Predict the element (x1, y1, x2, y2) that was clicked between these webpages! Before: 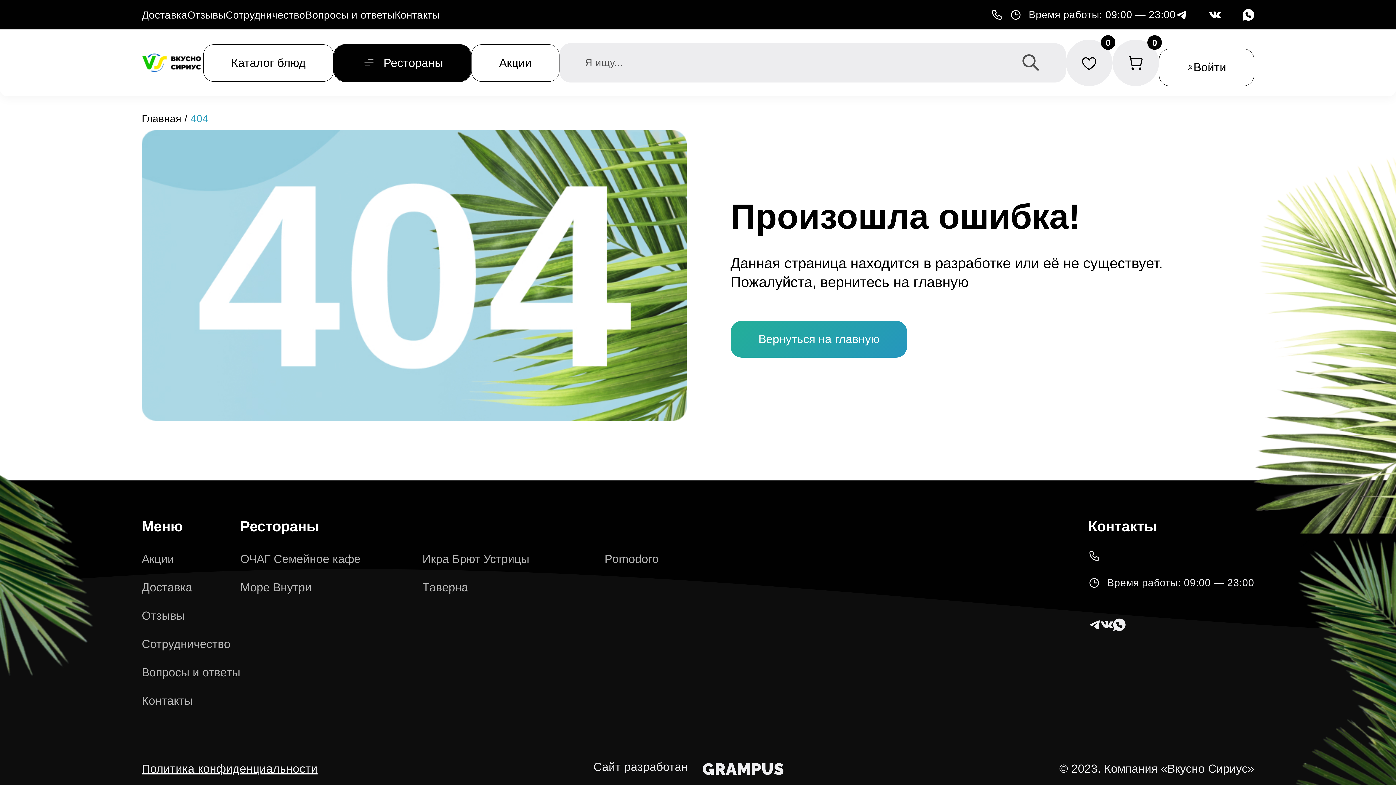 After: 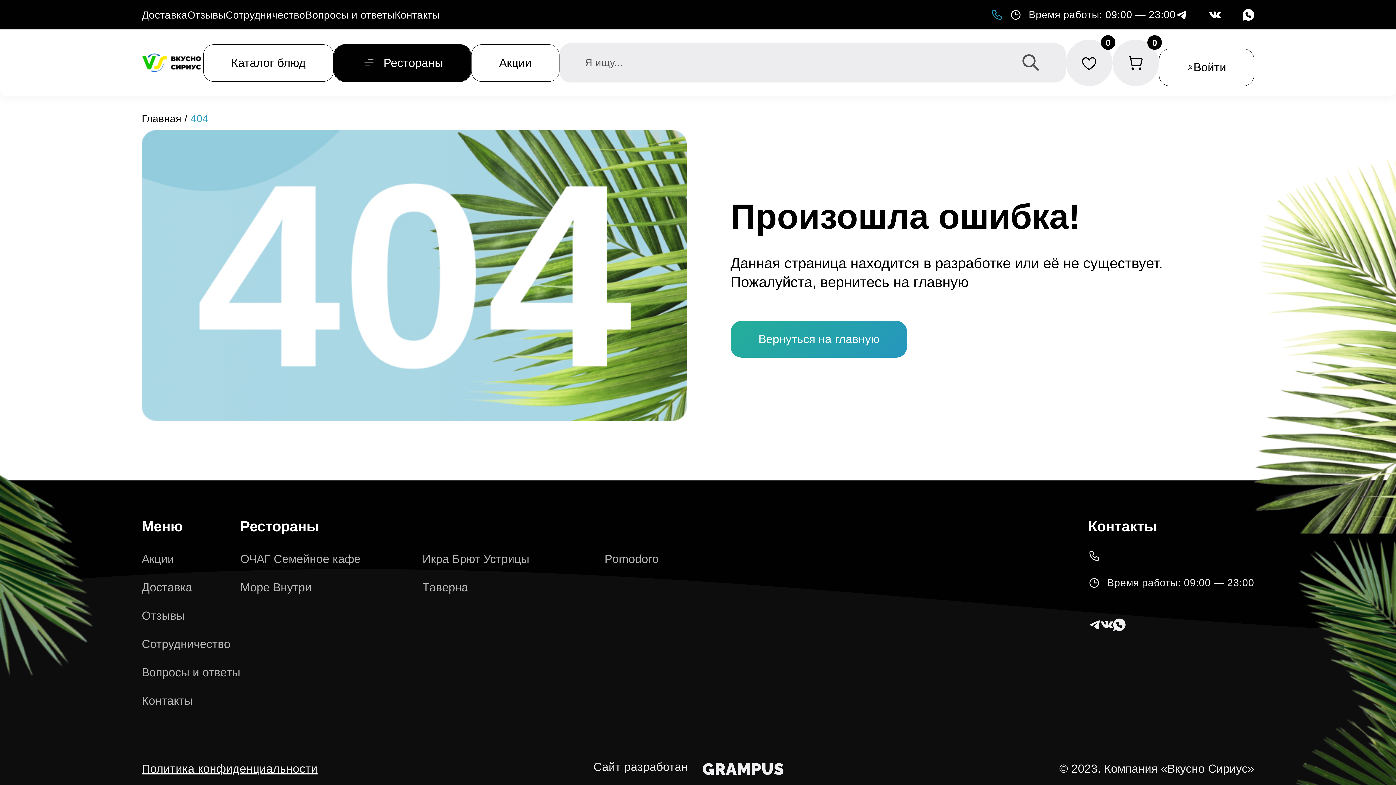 Action: bbox: (991, 8, 1010, 20)